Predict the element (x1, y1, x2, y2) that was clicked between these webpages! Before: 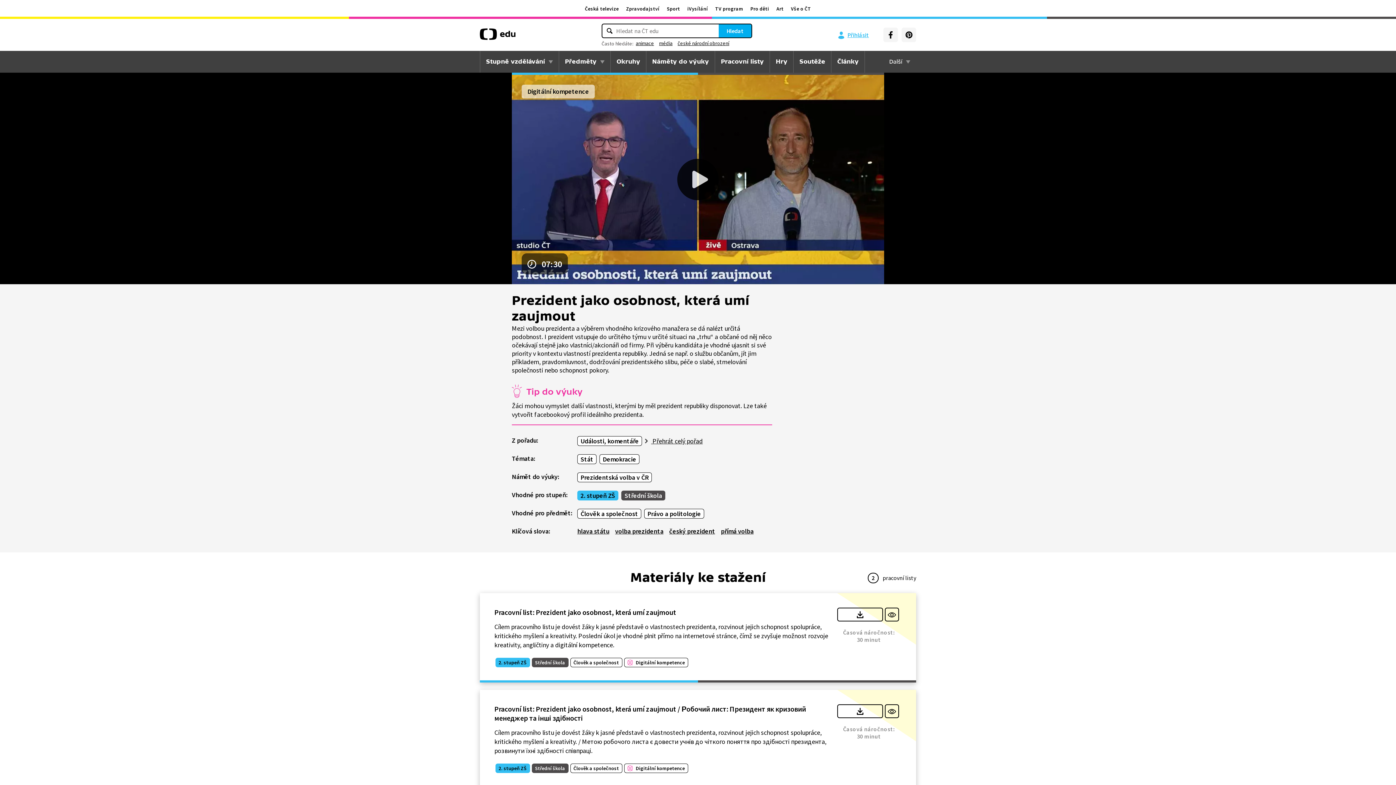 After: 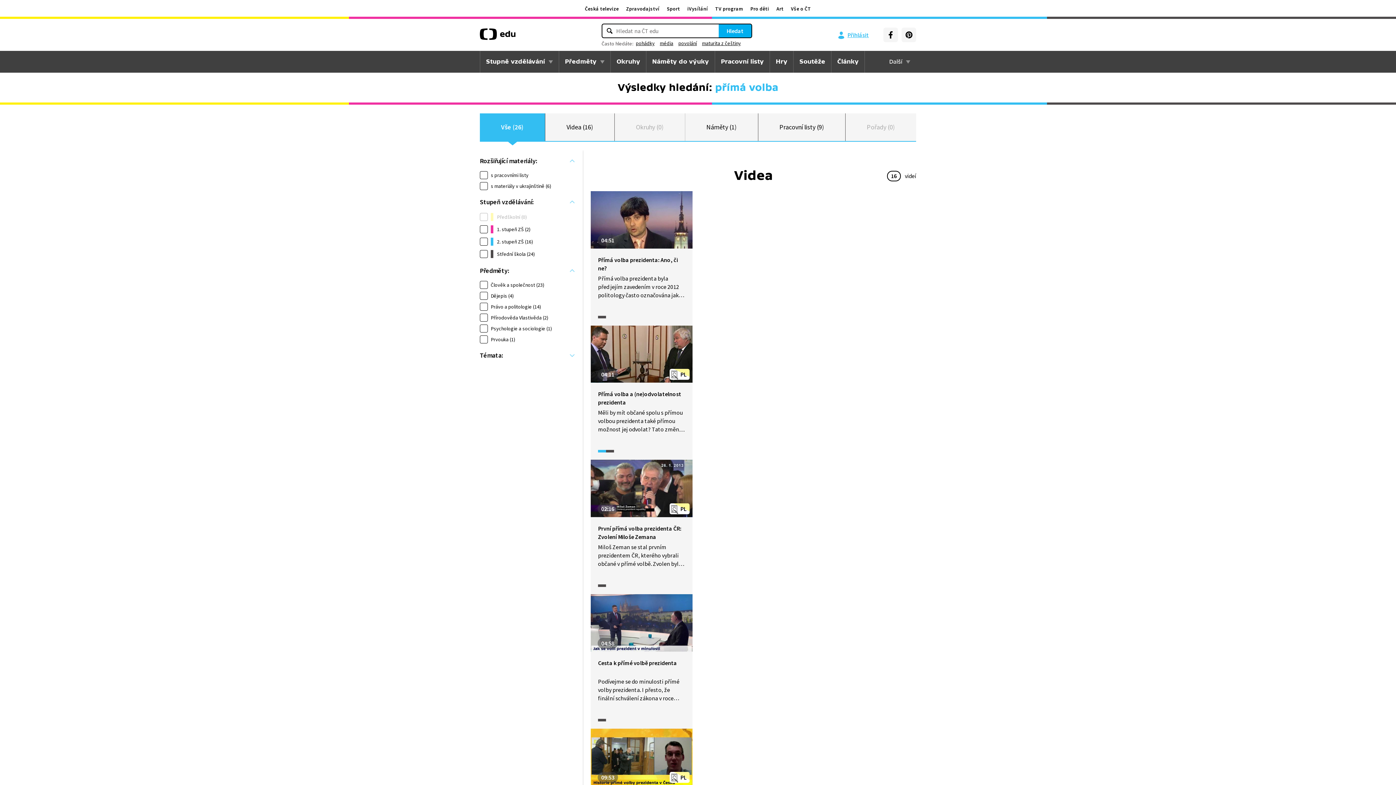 Action: bbox: (721, 527, 756, 535) label: přímá volba